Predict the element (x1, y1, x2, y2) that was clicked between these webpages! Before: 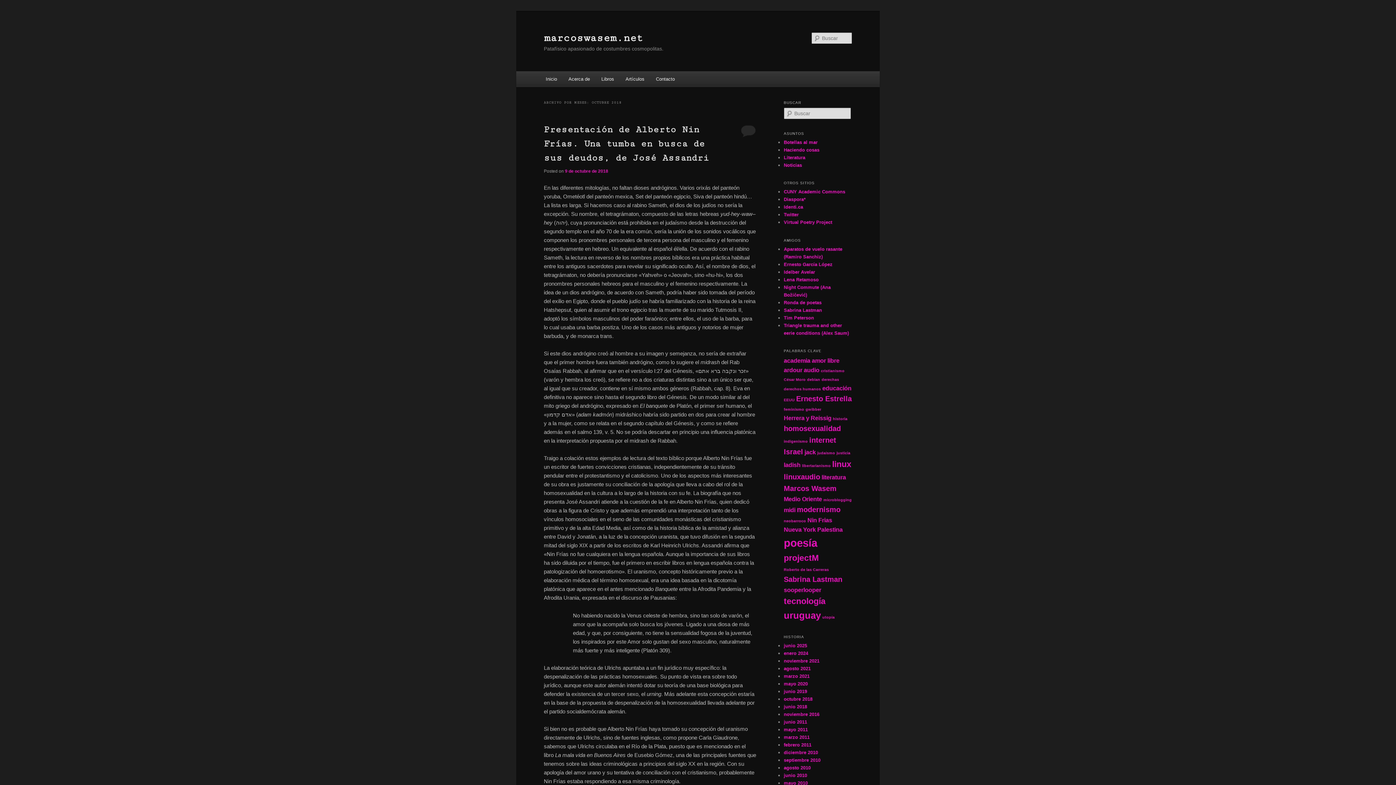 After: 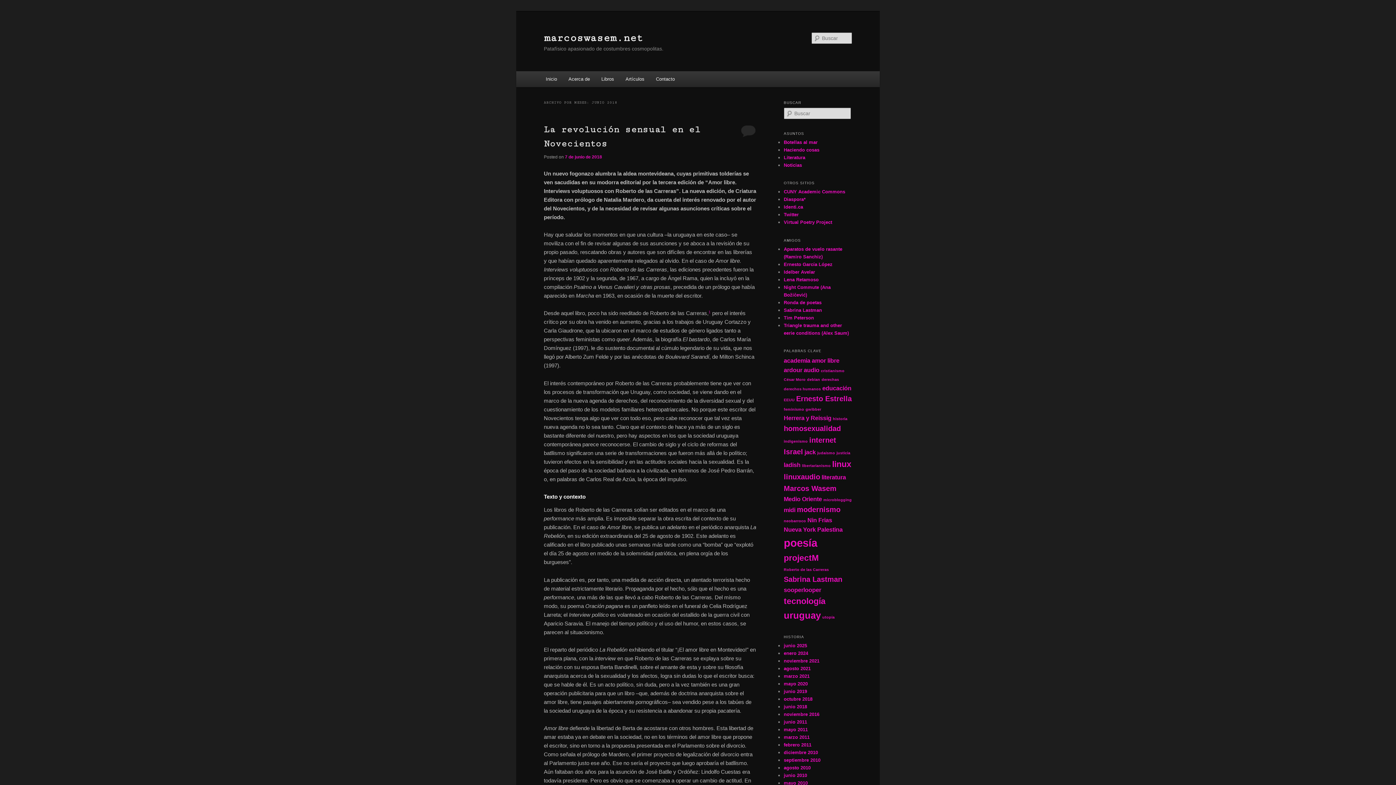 Action: label: junio 2018 bbox: (784, 704, 807, 709)